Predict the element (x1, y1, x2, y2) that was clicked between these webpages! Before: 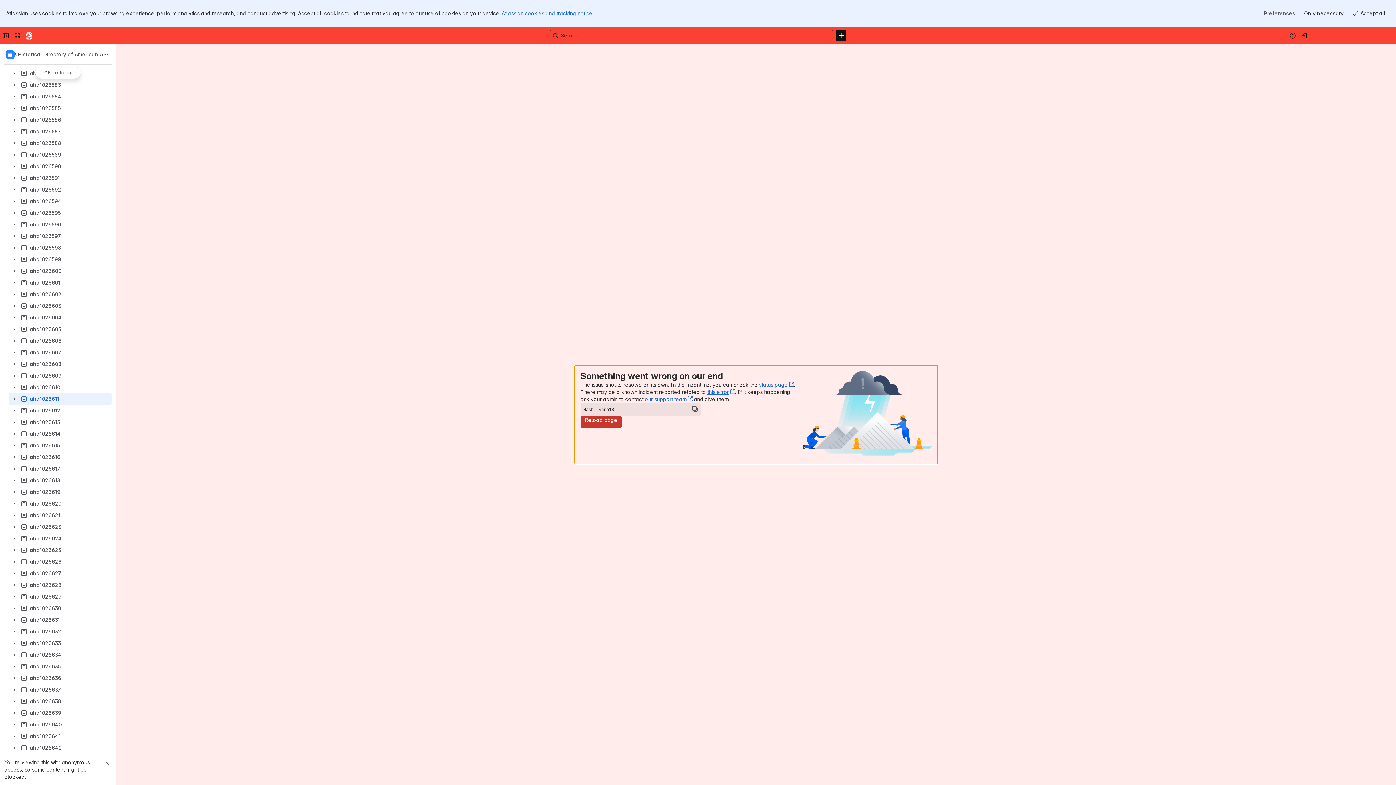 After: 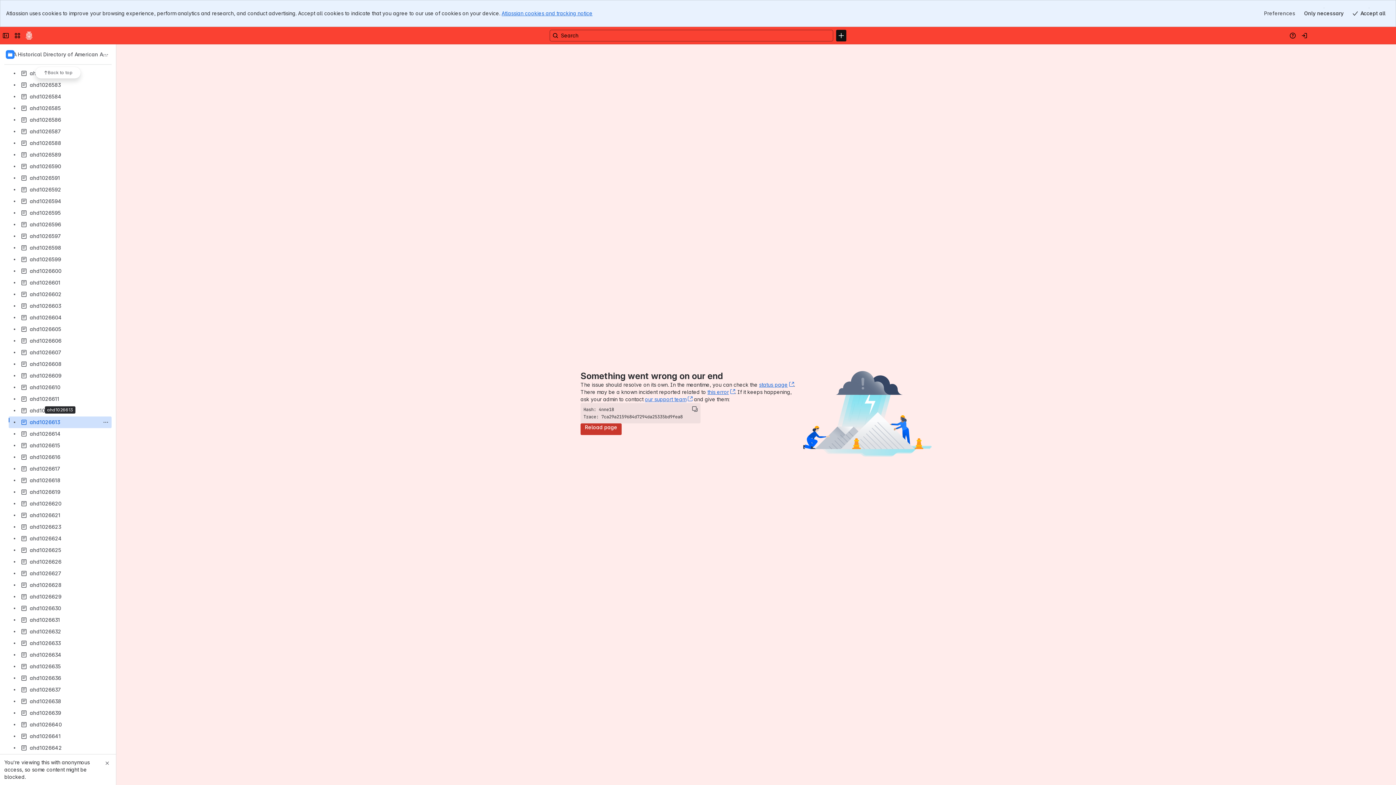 Action: label: ahd1026613 bbox: (8, 416, 111, 428)